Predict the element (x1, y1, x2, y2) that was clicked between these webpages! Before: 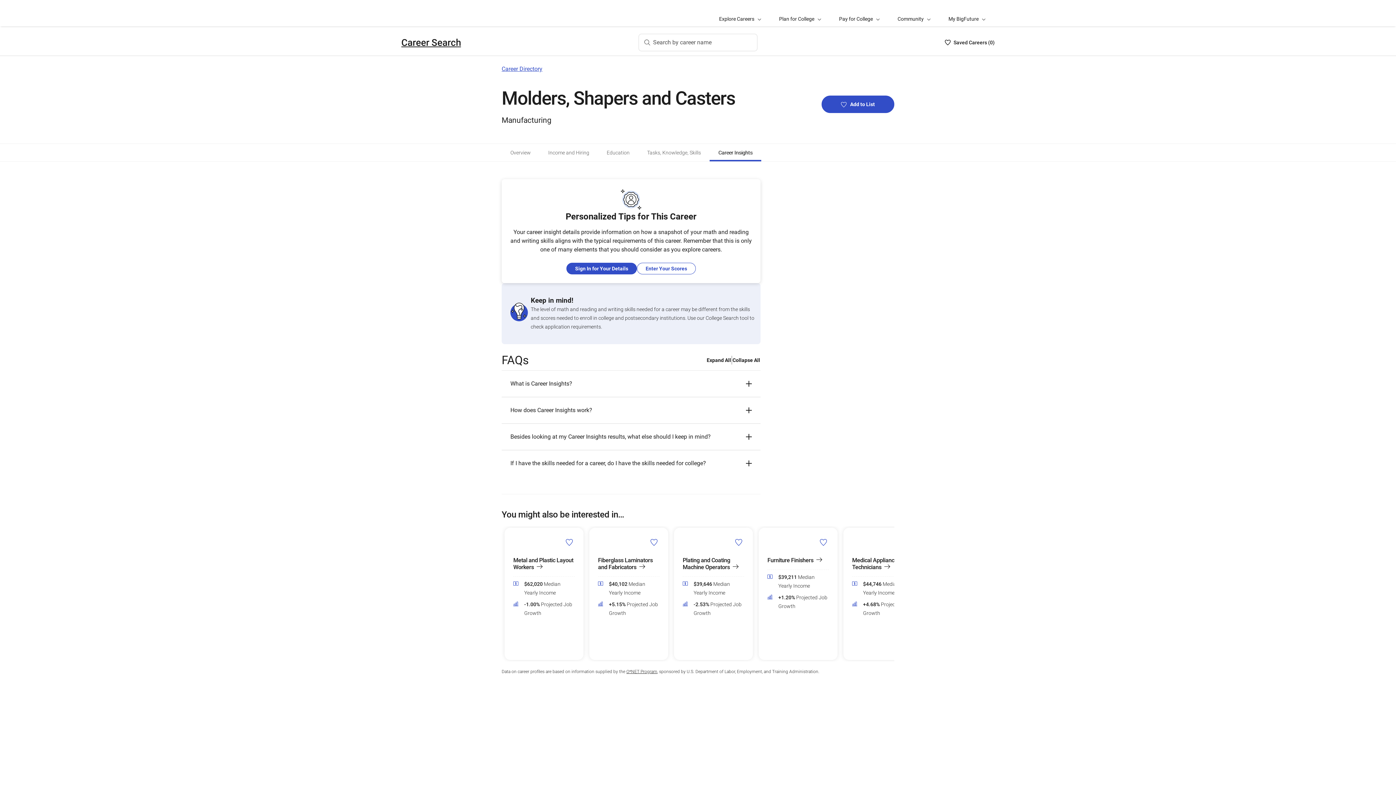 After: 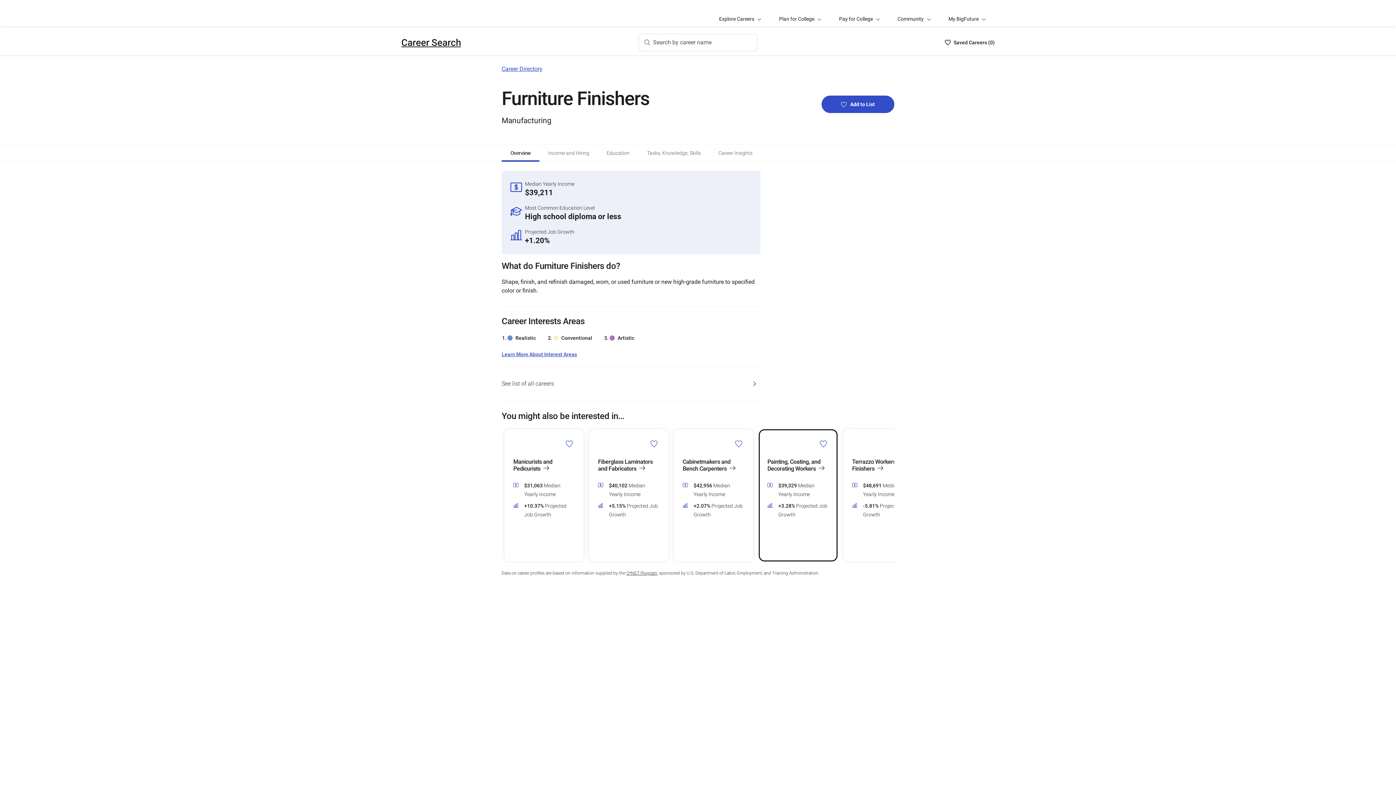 Action: bbox: (767, 557, 829, 564) label: Furniture Finishers